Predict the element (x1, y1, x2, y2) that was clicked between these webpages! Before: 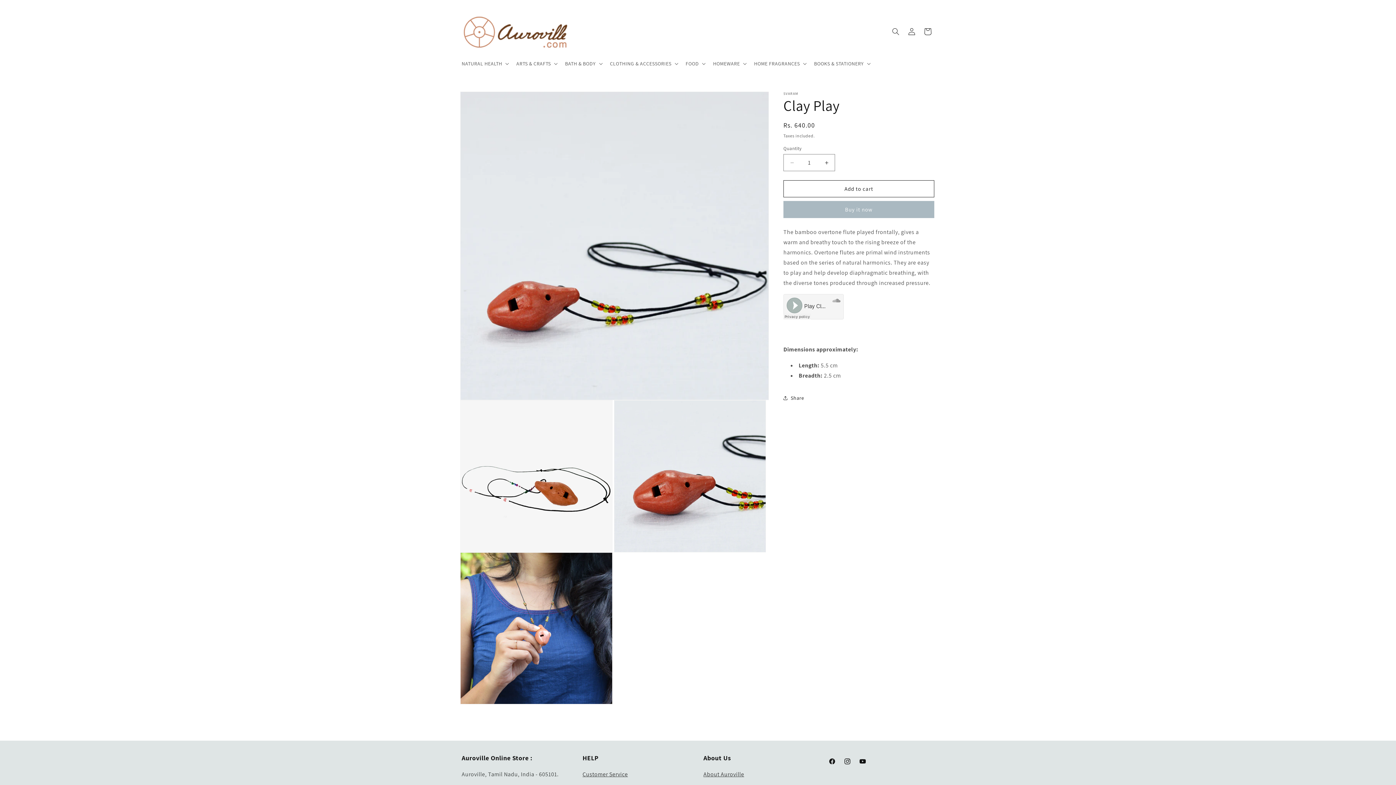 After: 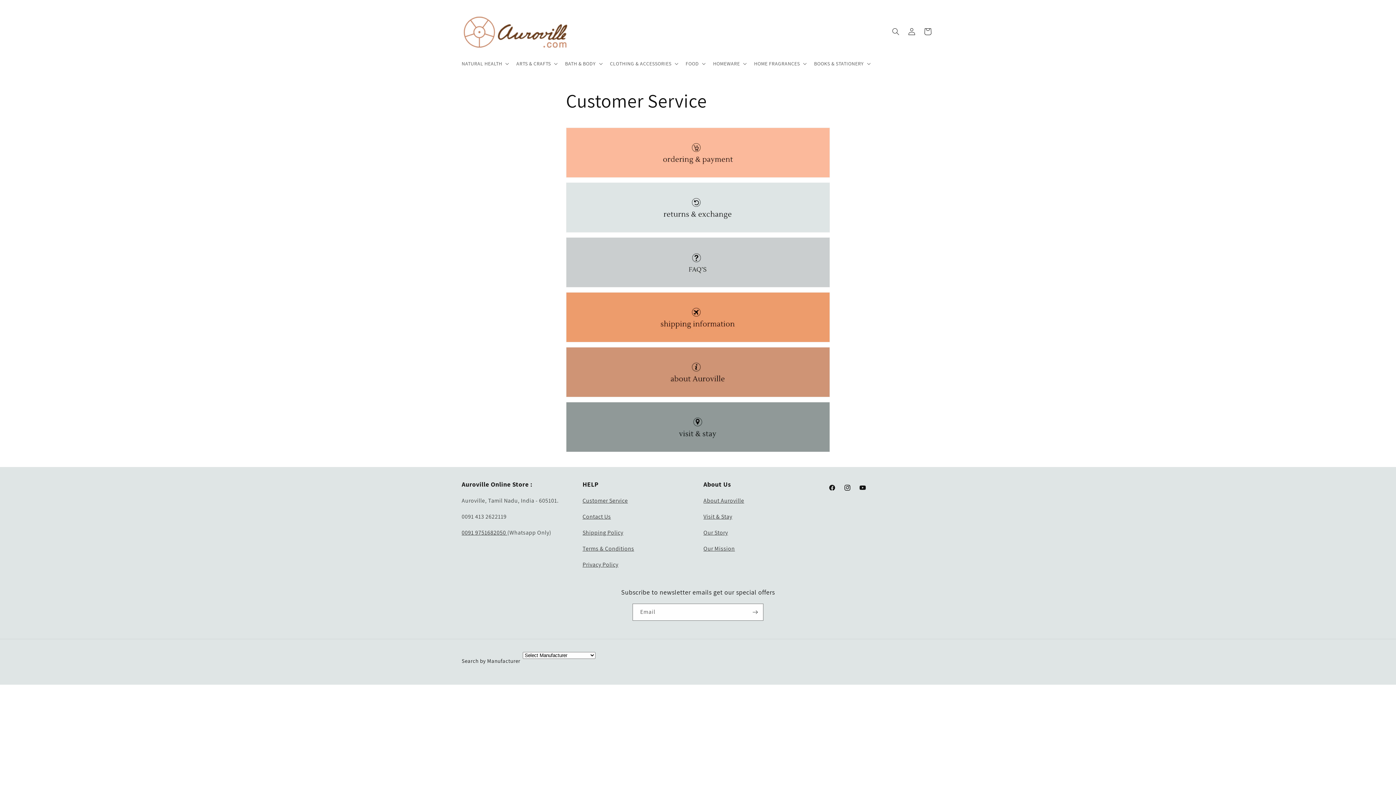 Action: bbox: (582, 770, 628, 778) label: Customer Service